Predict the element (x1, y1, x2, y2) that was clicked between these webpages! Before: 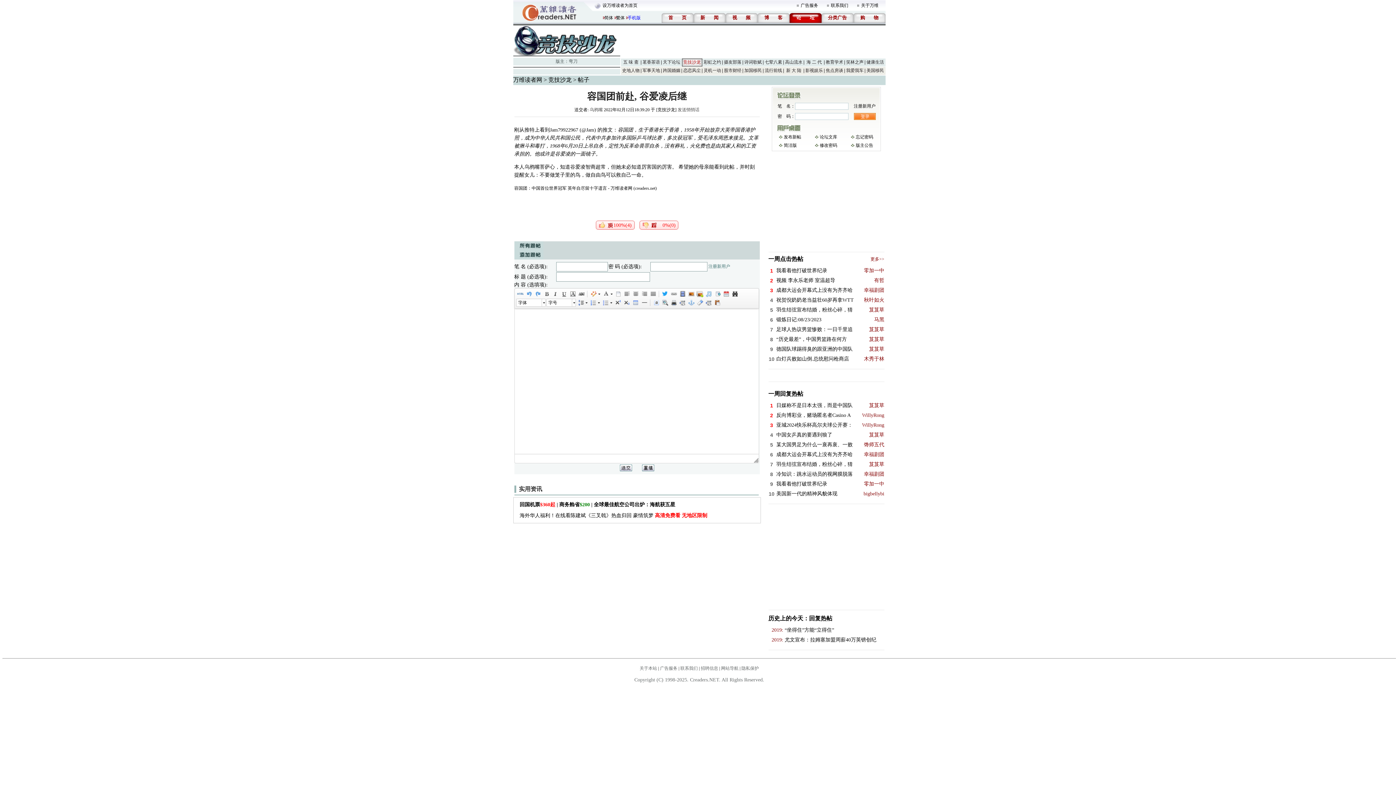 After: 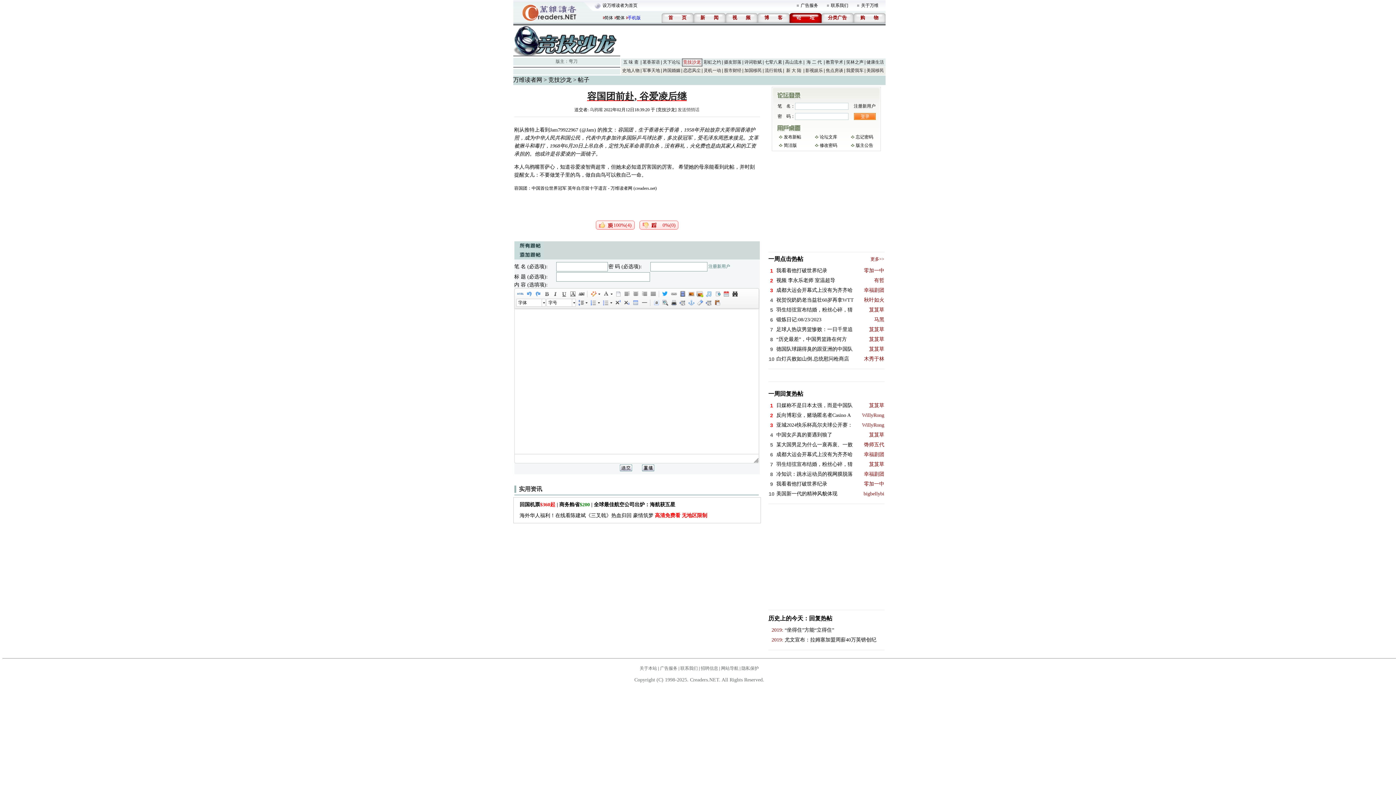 Action: label: 容国团前赴, 谷爱凌后继 bbox: (587, 95, 686, 100)